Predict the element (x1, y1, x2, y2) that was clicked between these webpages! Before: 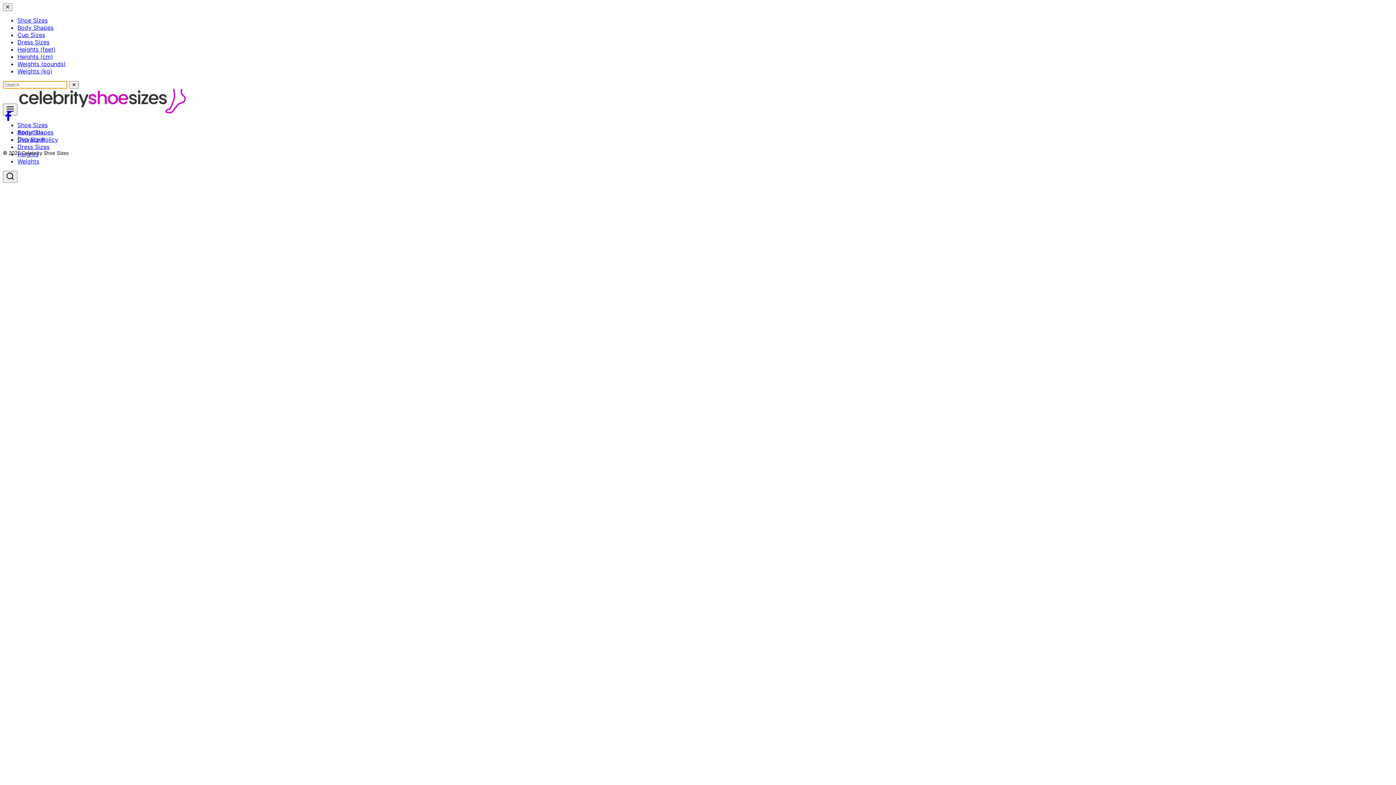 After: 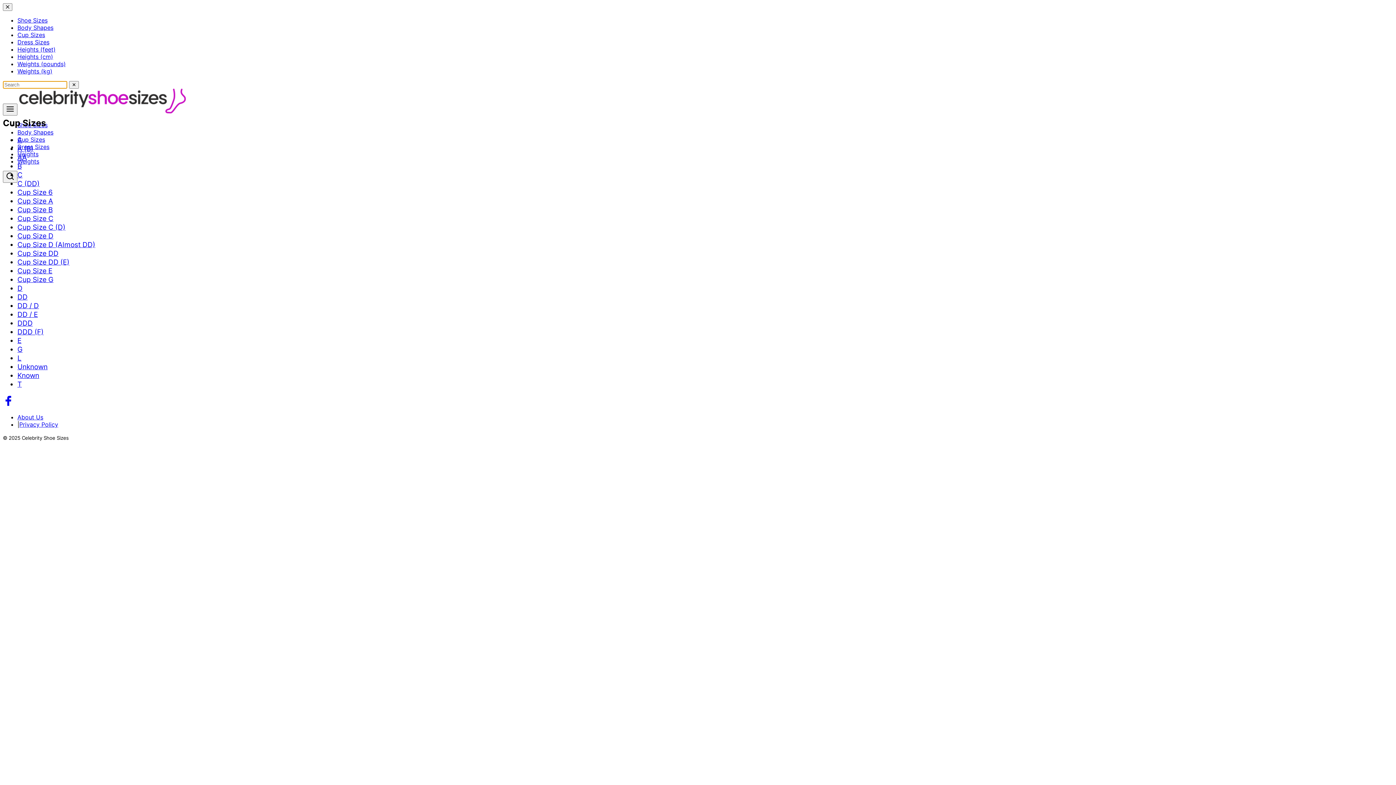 Action: label: Cup Sizes bbox: (17, 31, 45, 38)